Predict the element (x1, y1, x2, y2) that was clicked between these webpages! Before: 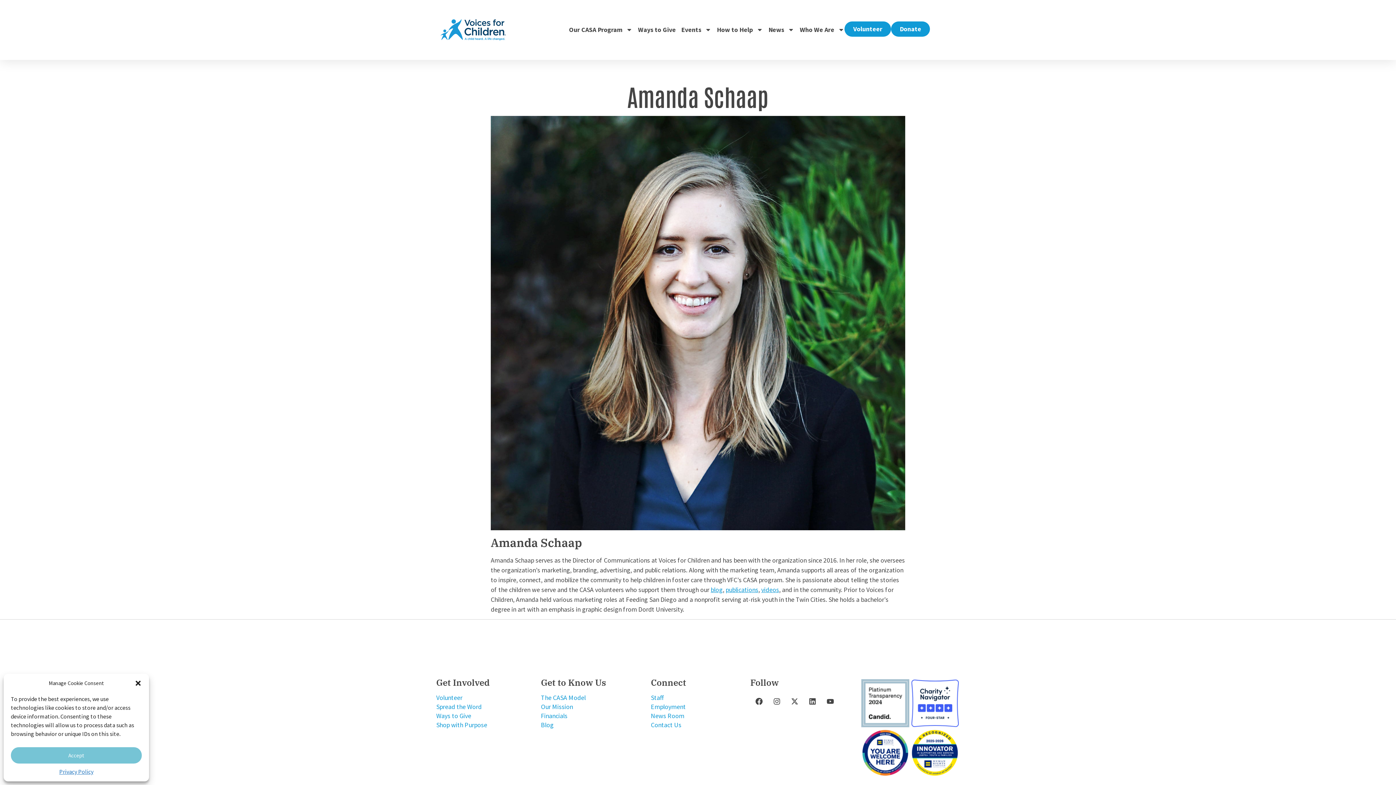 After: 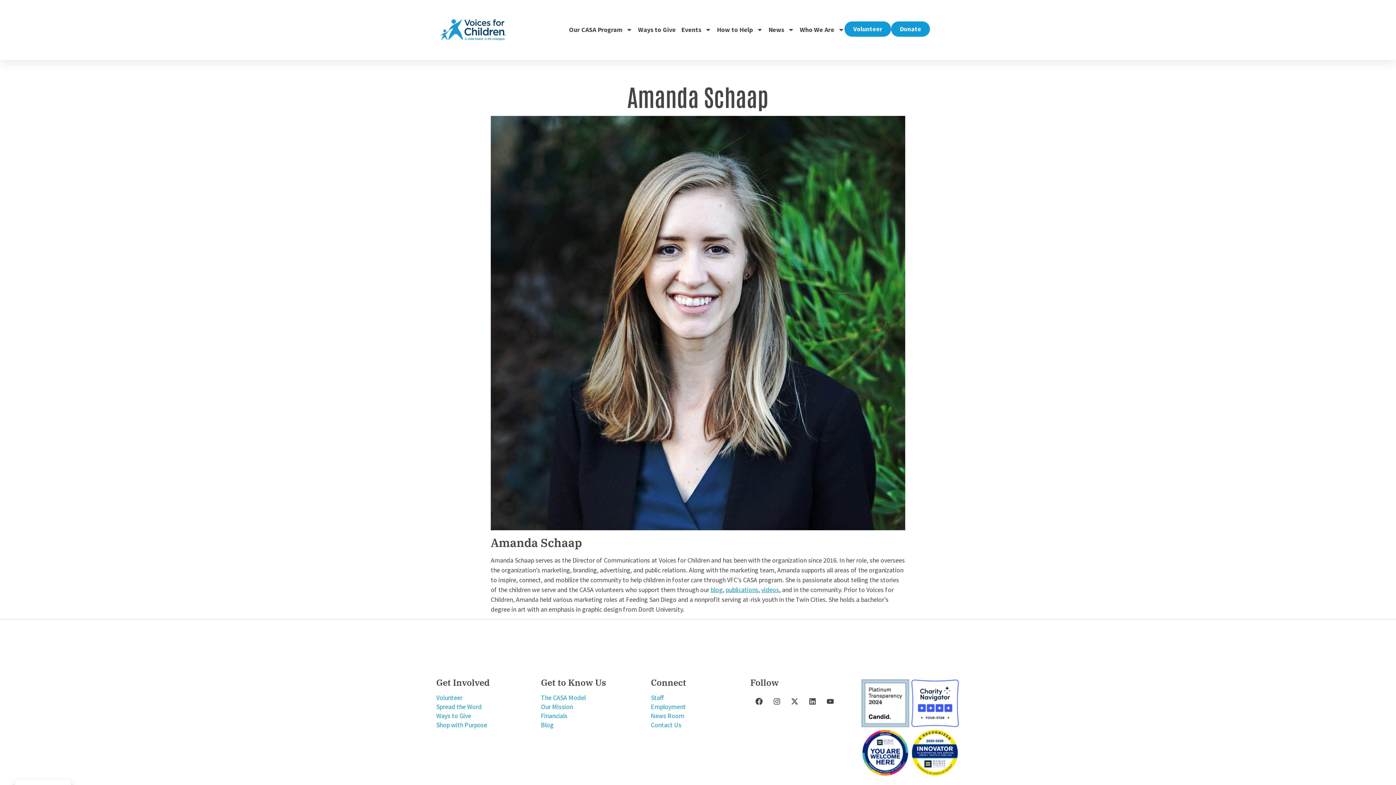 Action: label: Accept bbox: (10, 747, 141, 764)